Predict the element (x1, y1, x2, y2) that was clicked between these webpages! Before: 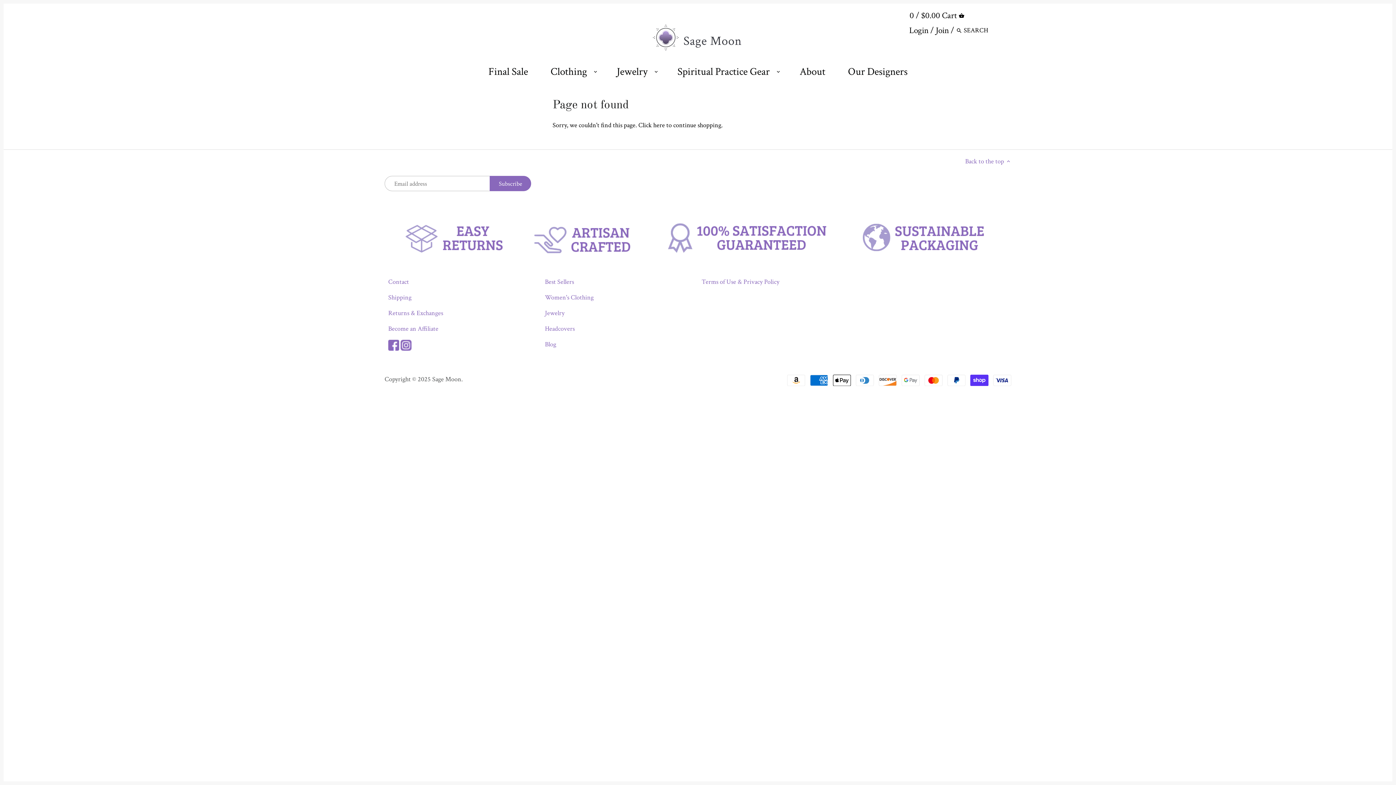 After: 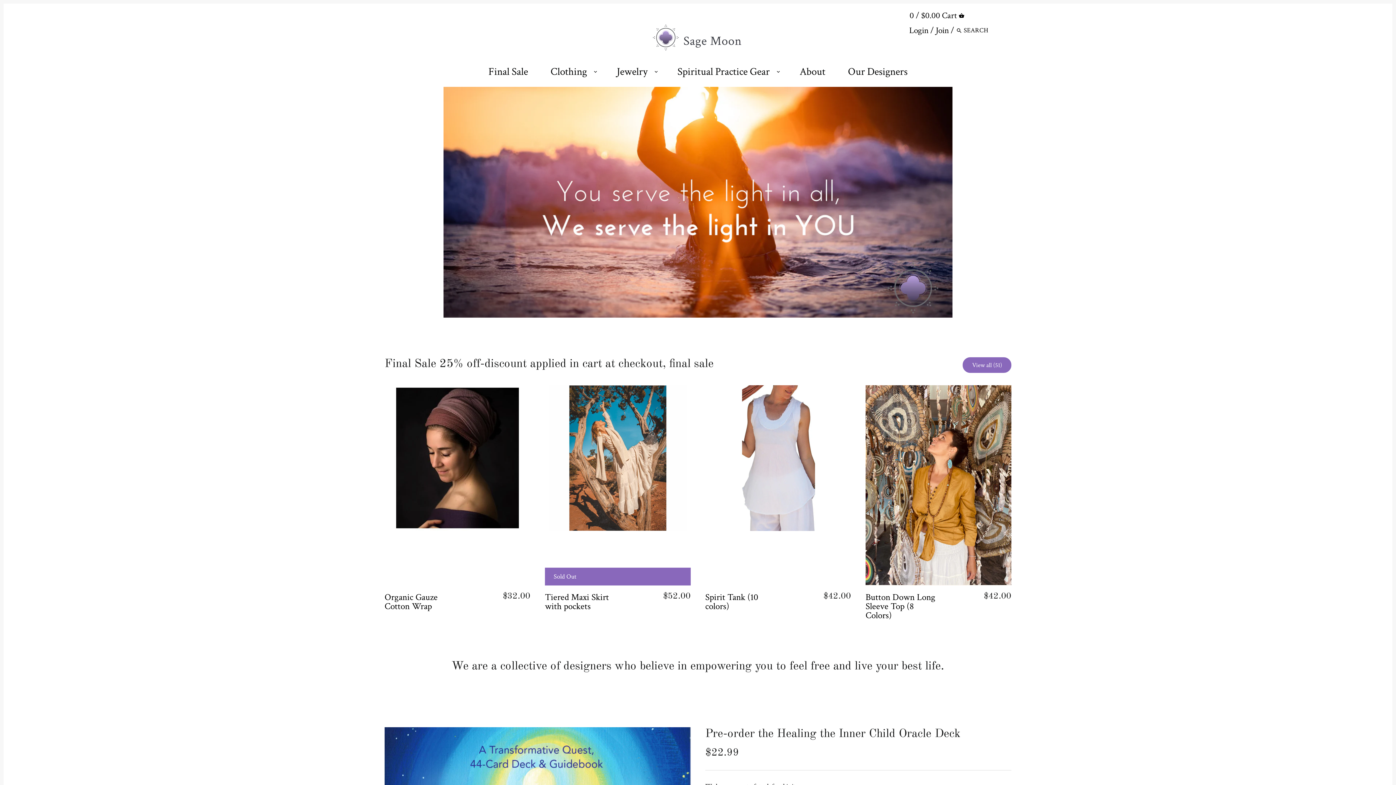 Action: bbox: (652, 21, 743, 36)